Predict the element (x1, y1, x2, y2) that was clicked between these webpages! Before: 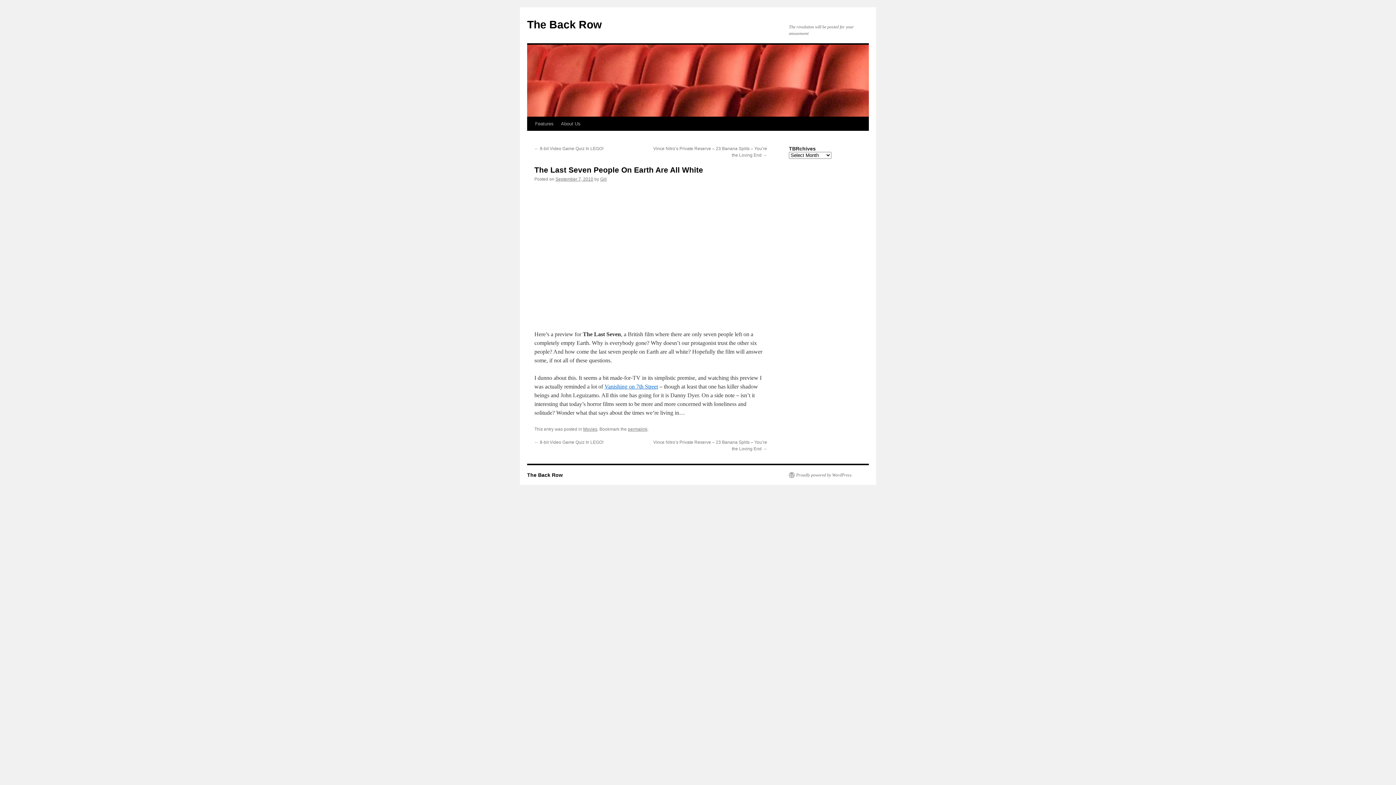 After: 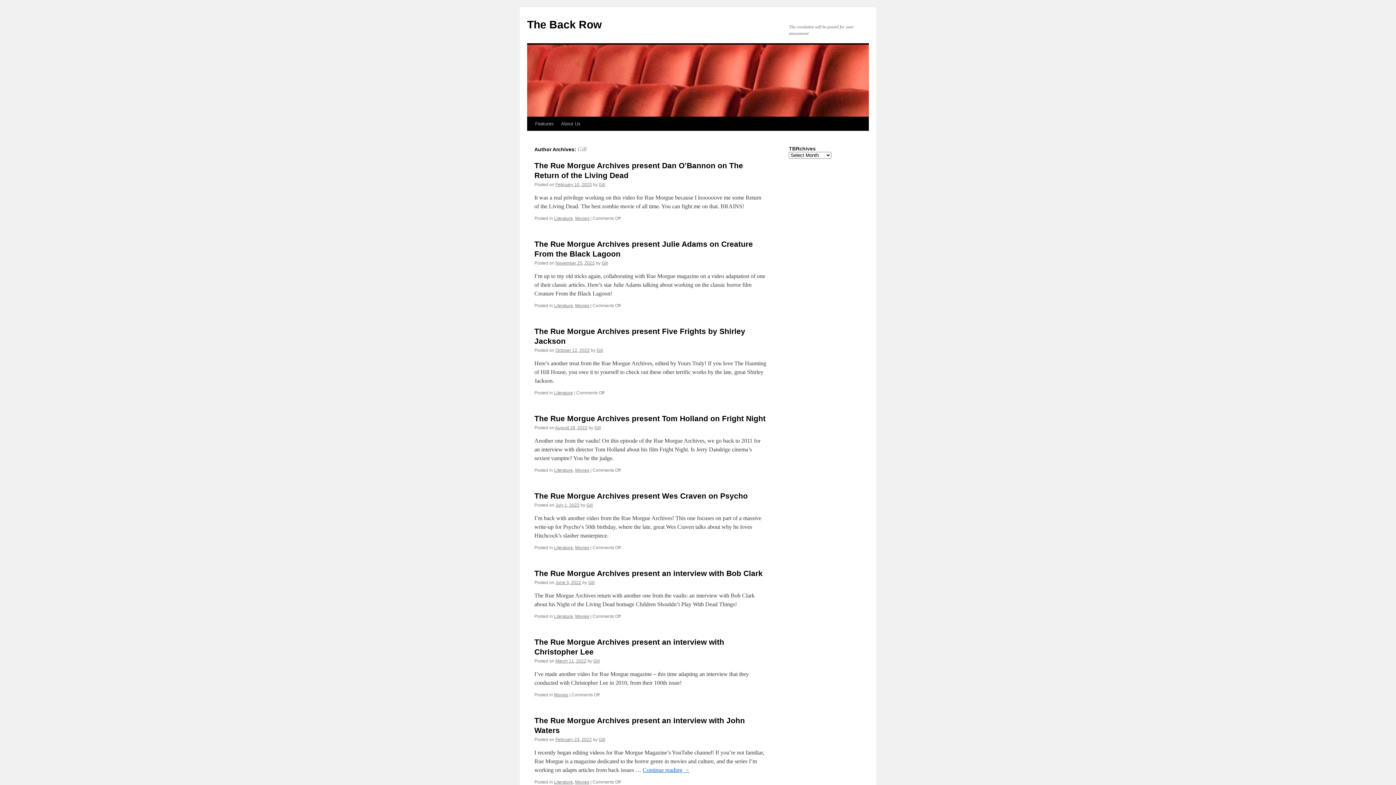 Action: bbox: (600, 176, 606, 181) label: Gill